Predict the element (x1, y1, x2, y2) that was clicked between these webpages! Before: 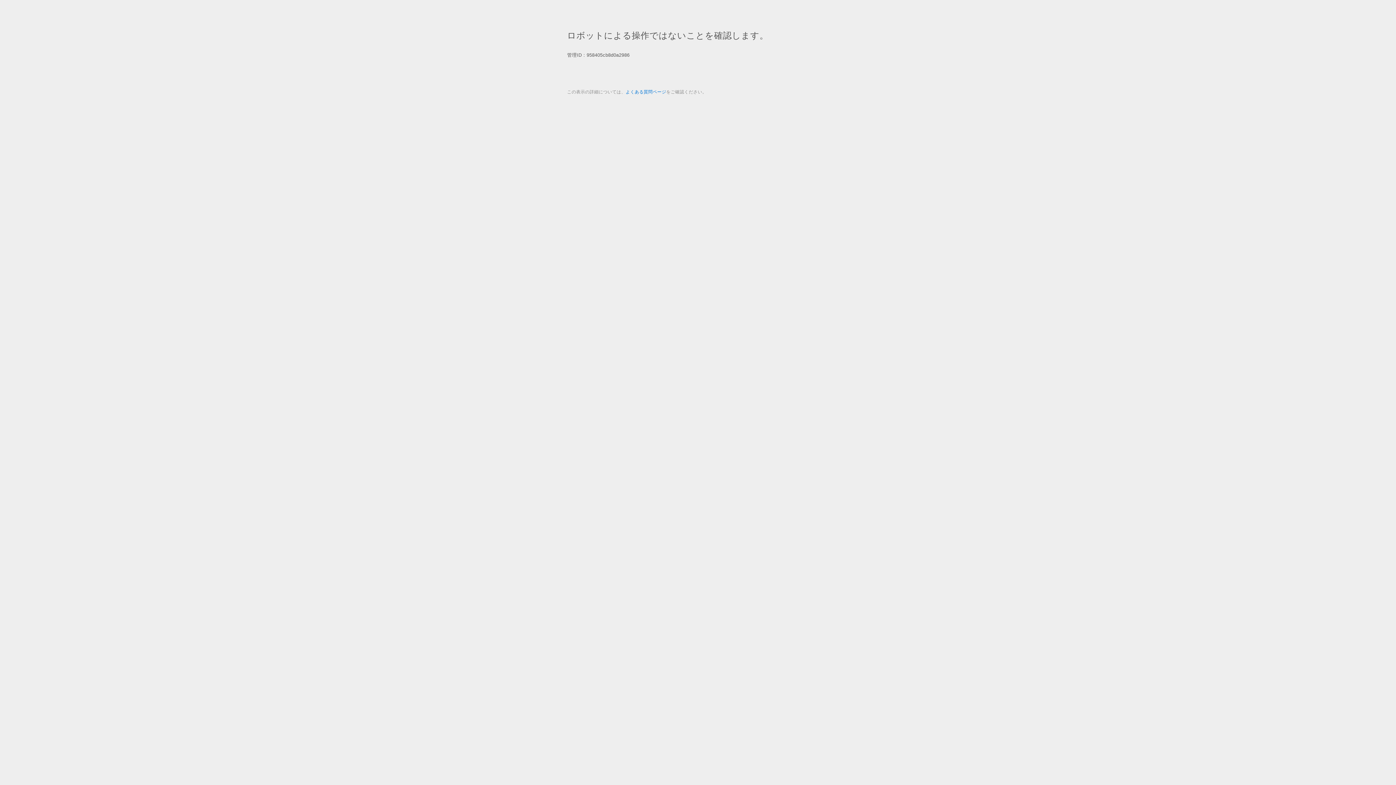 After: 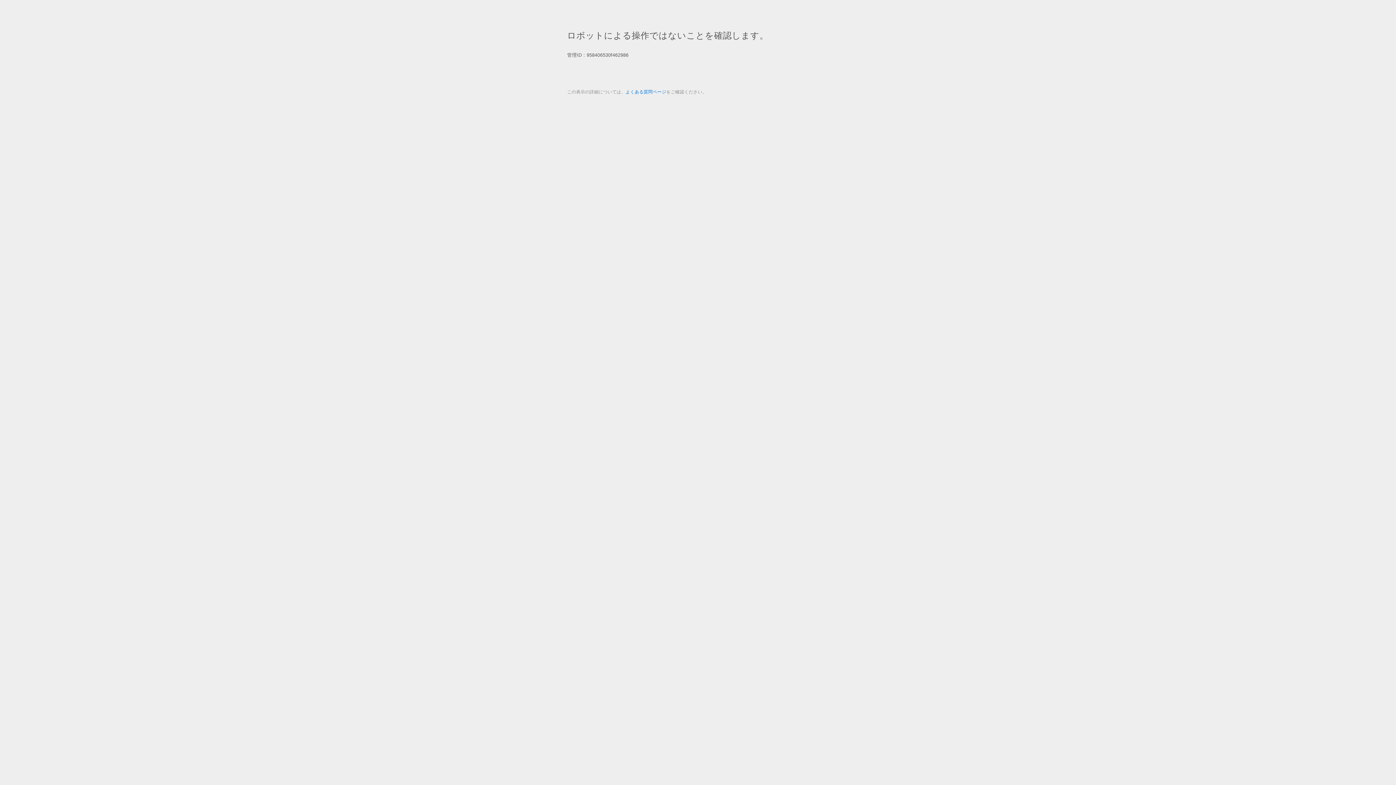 Action: bbox: (625, 89, 666, 94) label: よくある質問ページ